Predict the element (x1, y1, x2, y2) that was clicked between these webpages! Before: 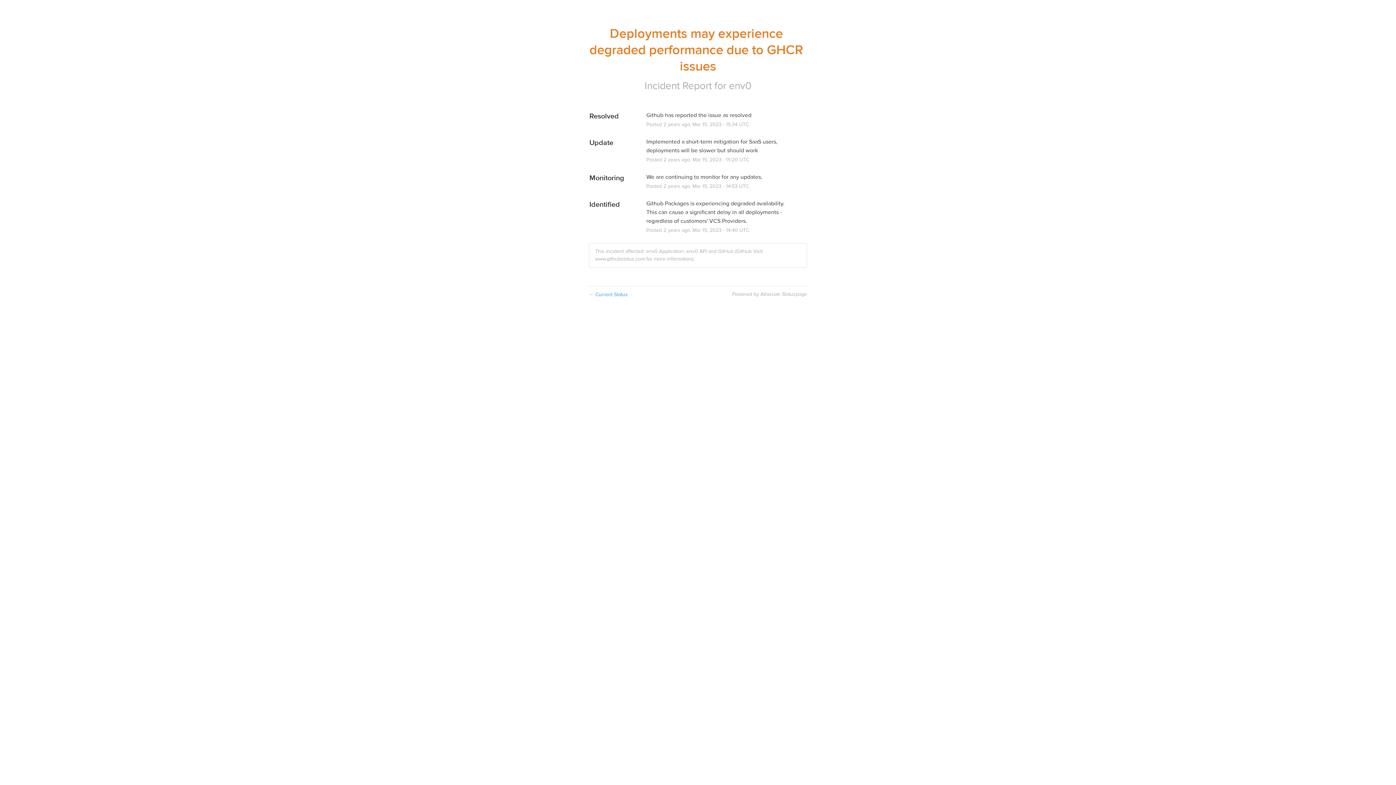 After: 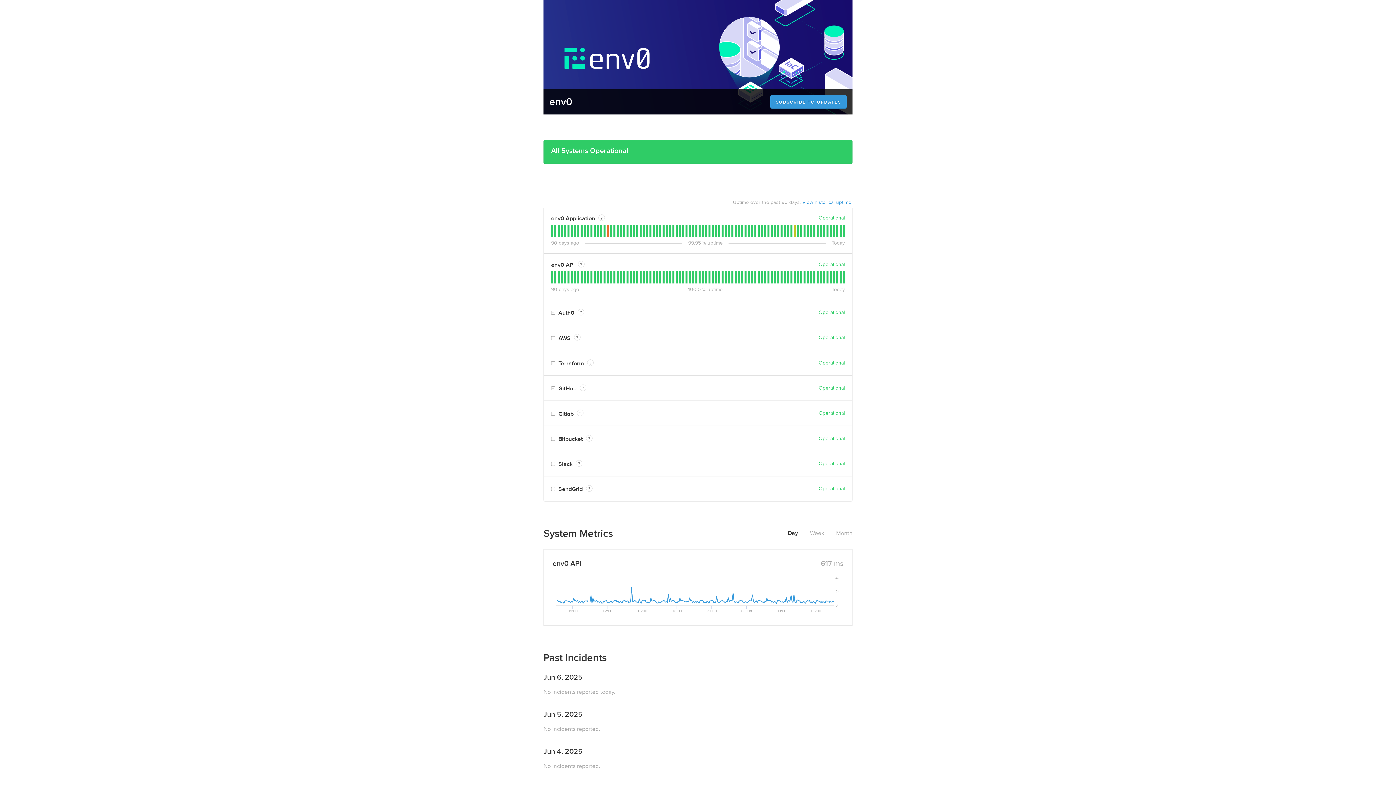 Action: label: ← Current Status bbox: (589, 291, 628, 298)